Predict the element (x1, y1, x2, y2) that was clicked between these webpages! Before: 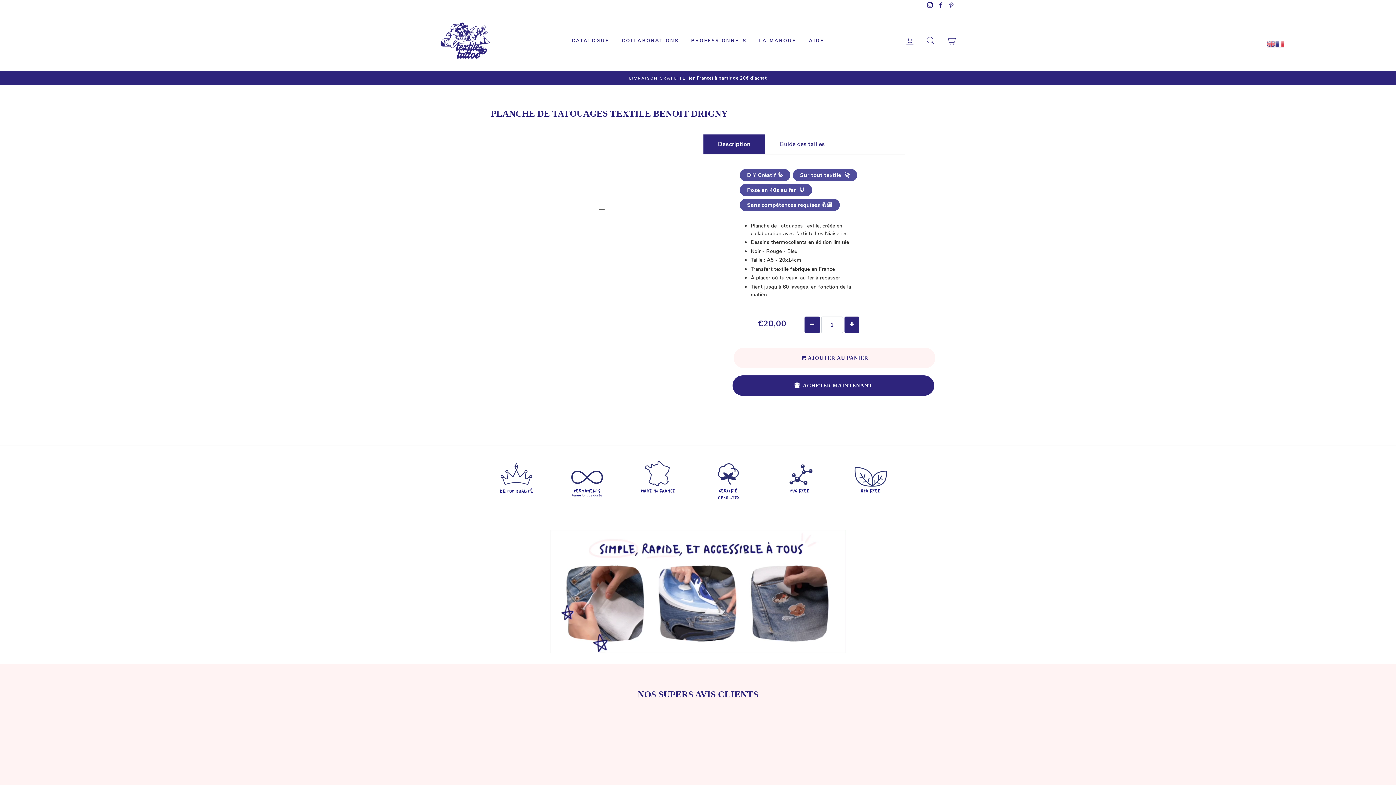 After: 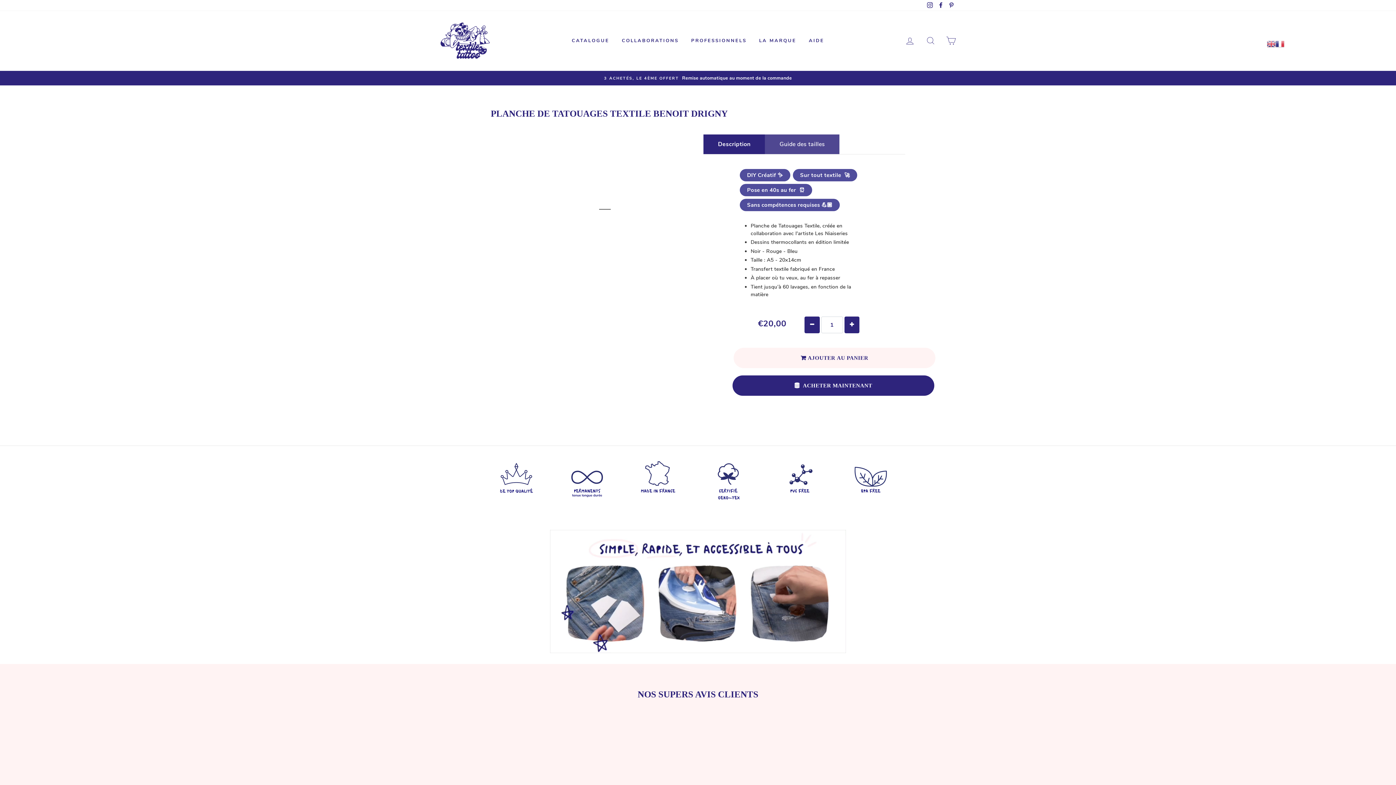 Action: label: Guide des tailles bbox: (765, 134, 839, 154)